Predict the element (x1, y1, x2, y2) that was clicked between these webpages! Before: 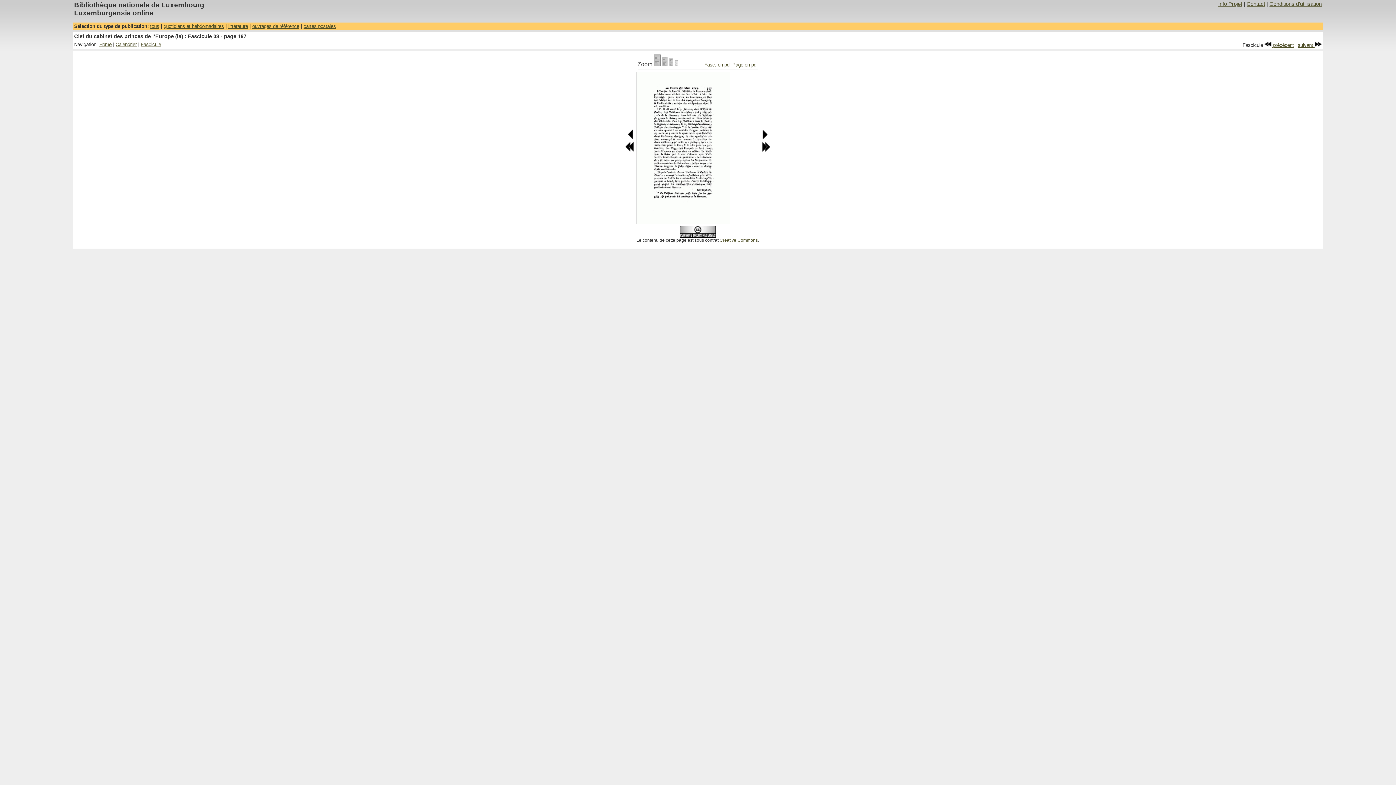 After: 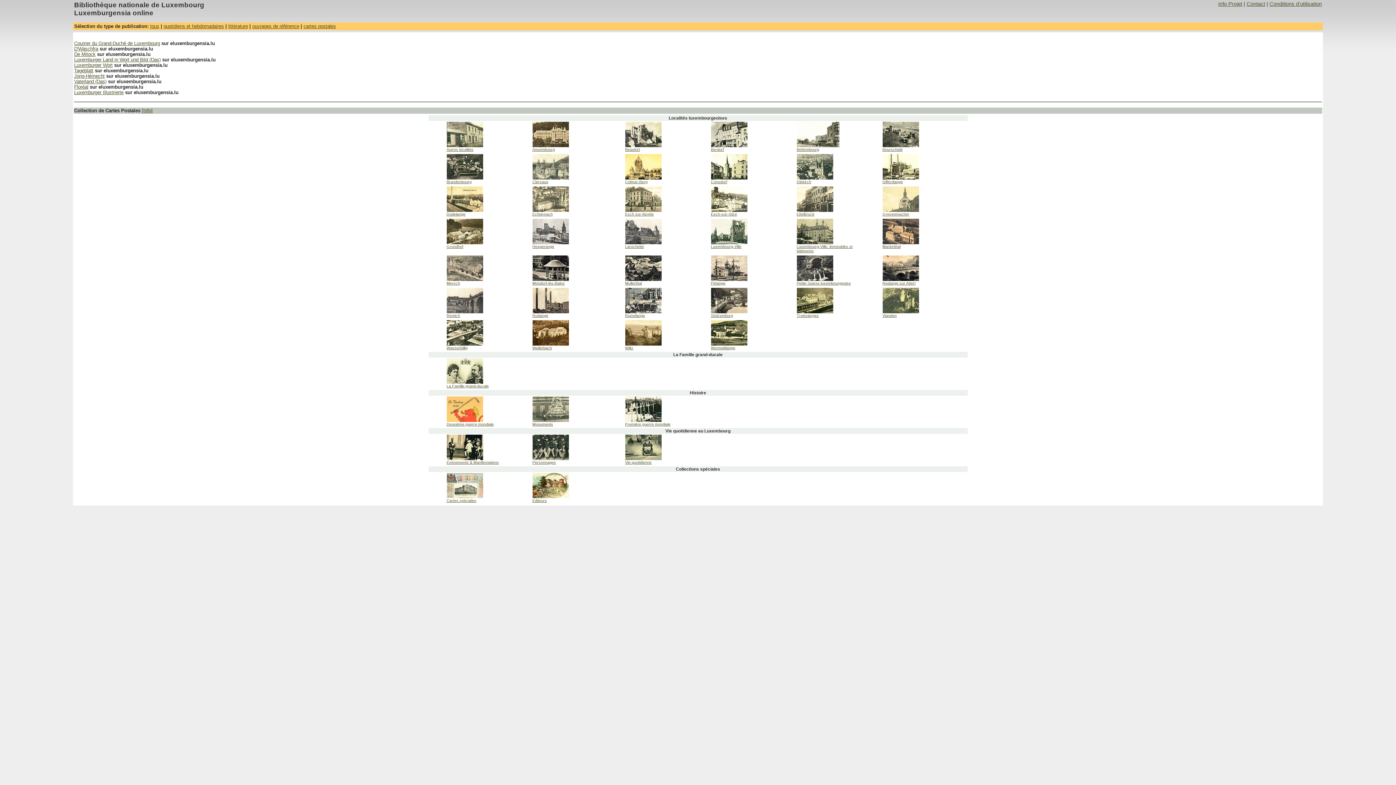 Action: bbox: (303, 23, 336, 29) label: cartes postales